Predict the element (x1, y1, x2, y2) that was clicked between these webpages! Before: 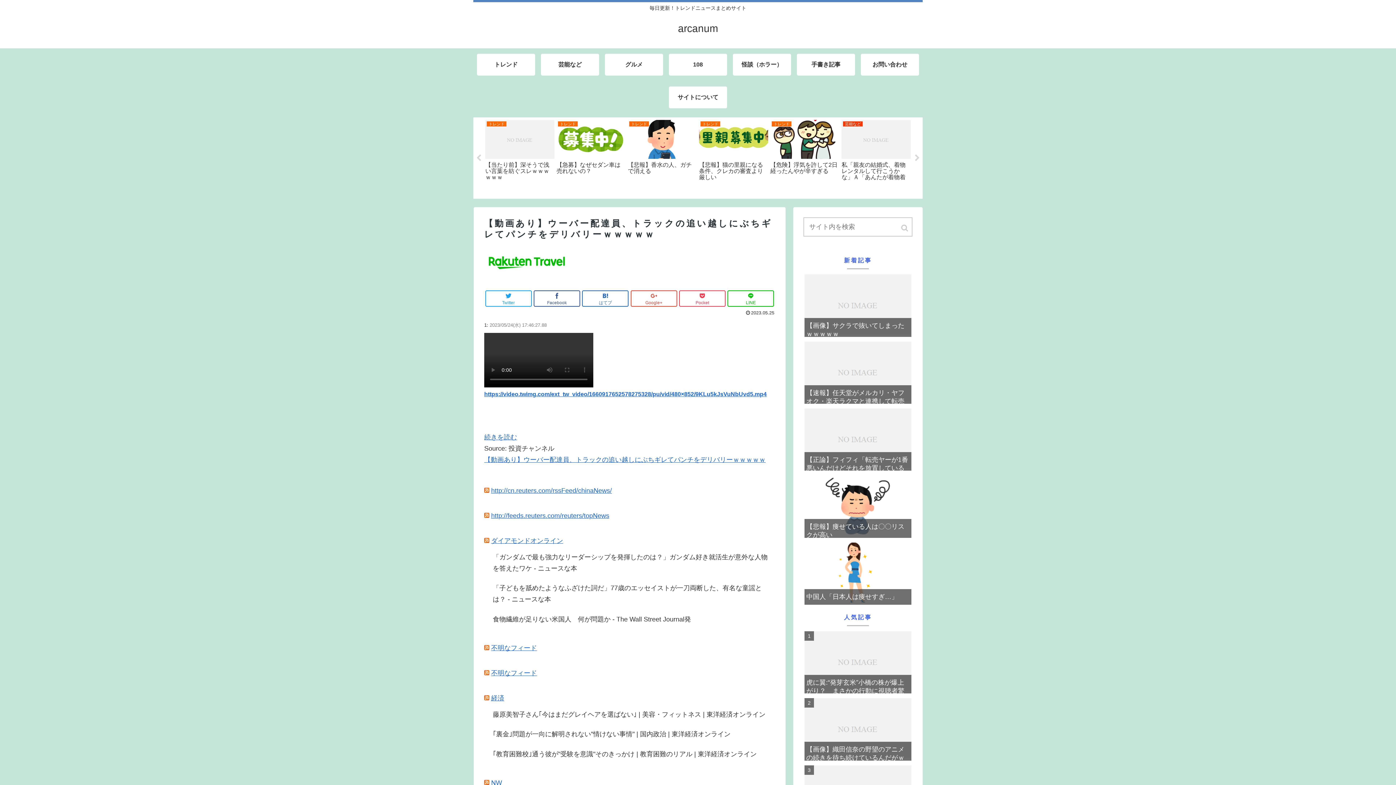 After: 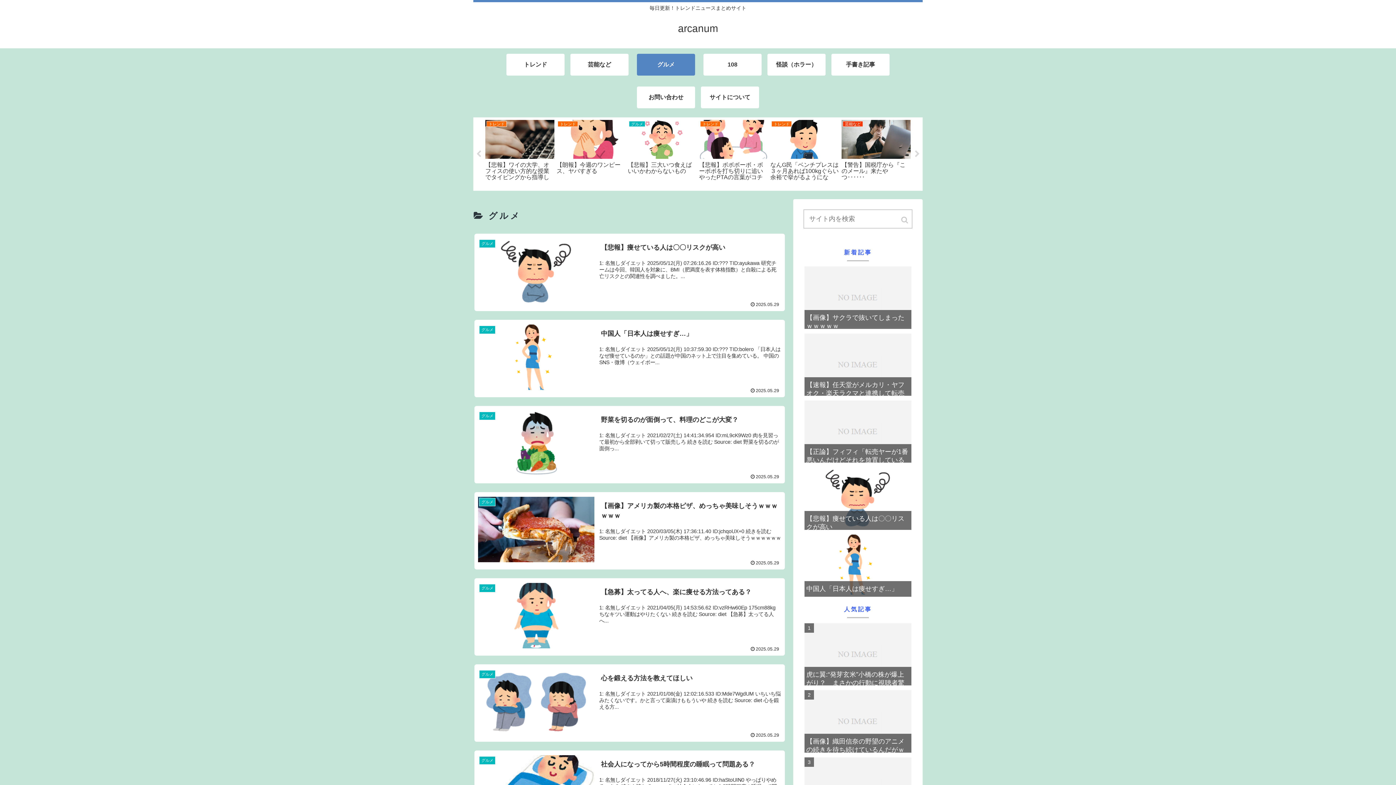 Action: bbox: (605, 53, 663, 75) label: グルメ